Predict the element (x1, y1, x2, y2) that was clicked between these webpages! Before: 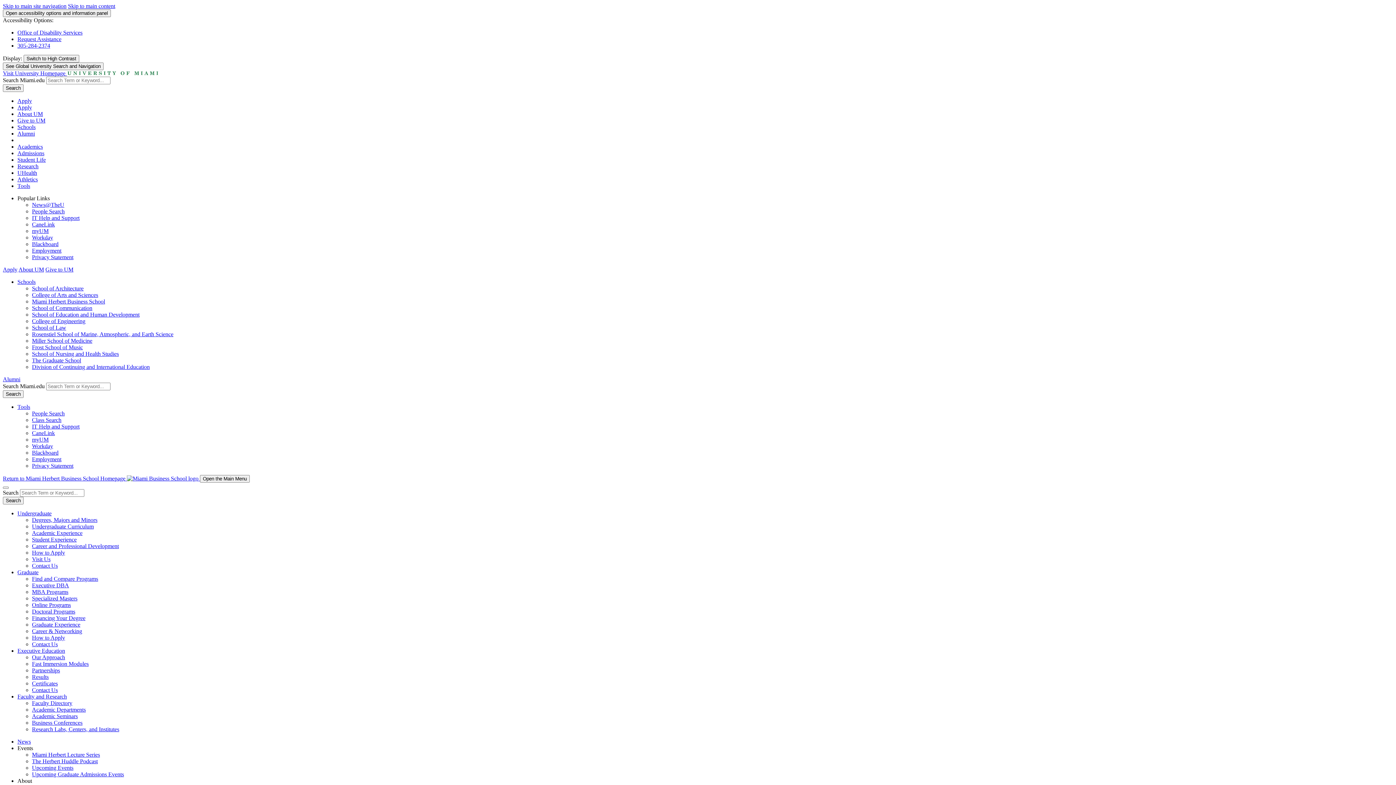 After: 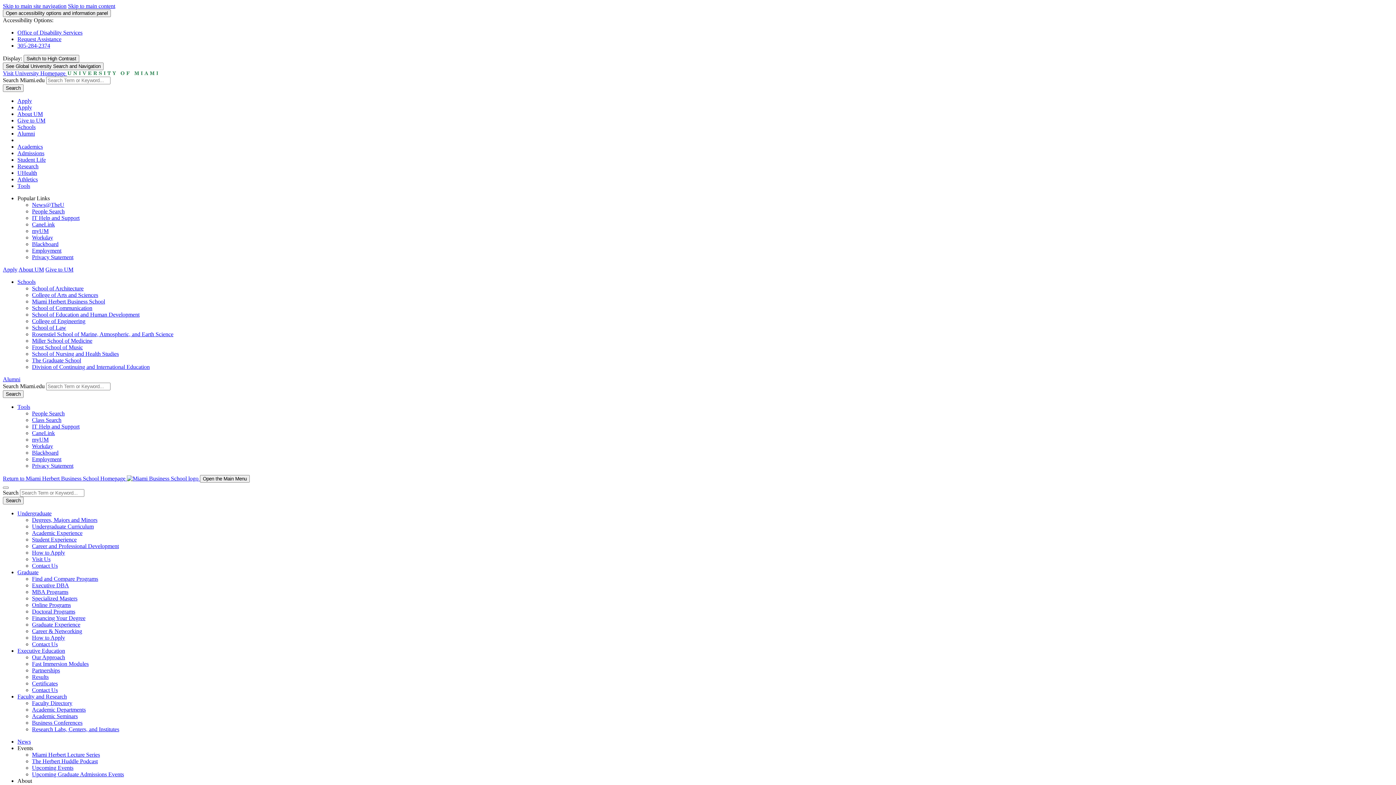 Action: bbox: (32, 595, 77, 601) label: Specialized Masters